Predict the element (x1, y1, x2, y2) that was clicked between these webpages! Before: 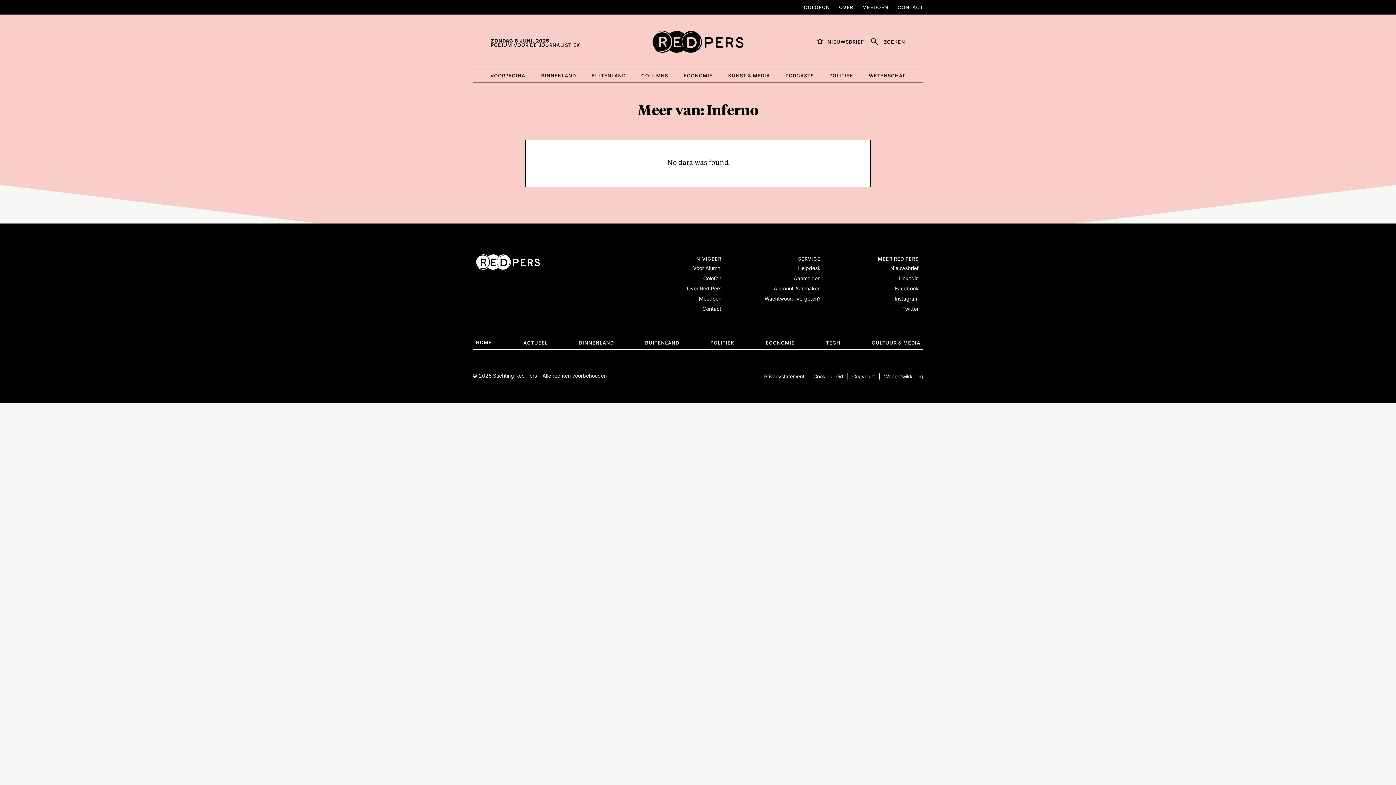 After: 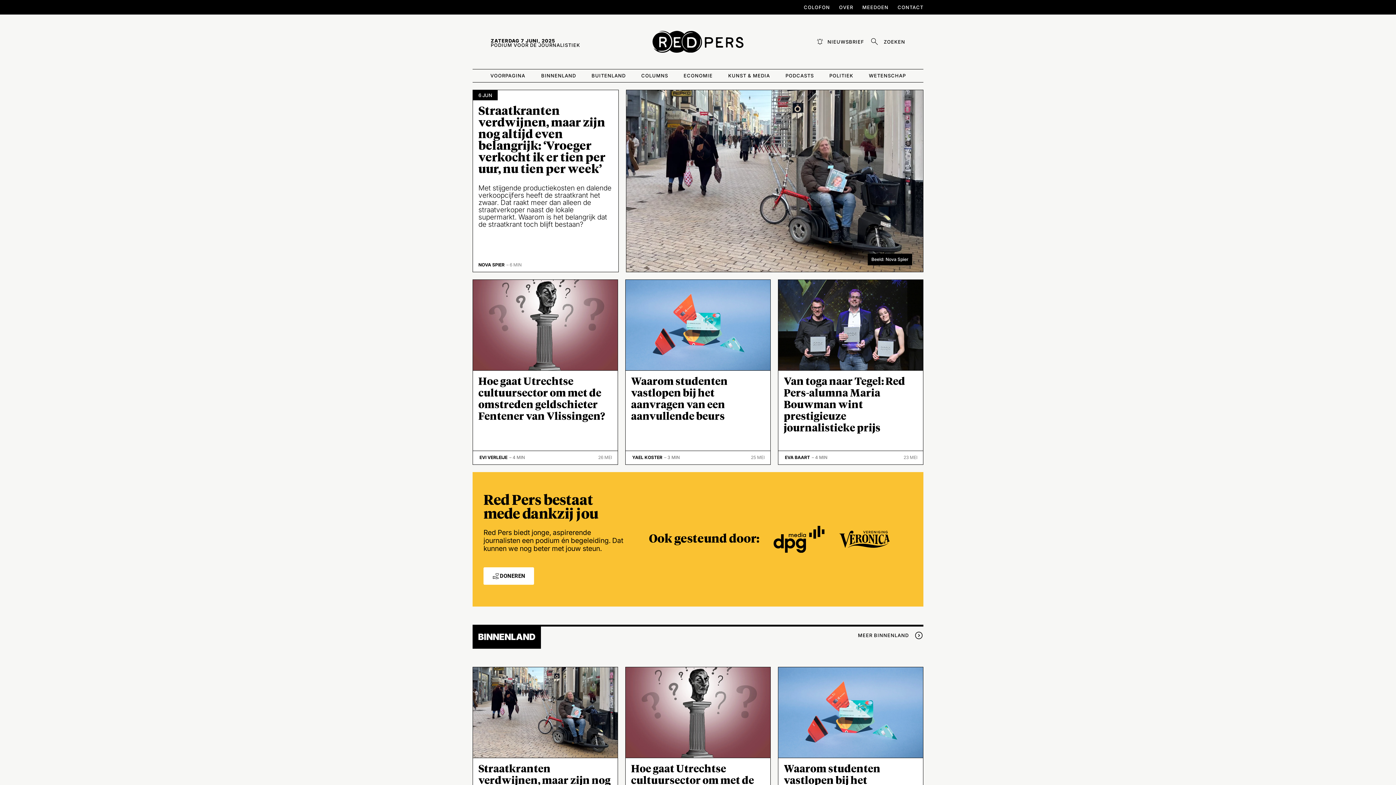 Action: label: VOORPAGINA bbox: (487, 70, 528, 81)